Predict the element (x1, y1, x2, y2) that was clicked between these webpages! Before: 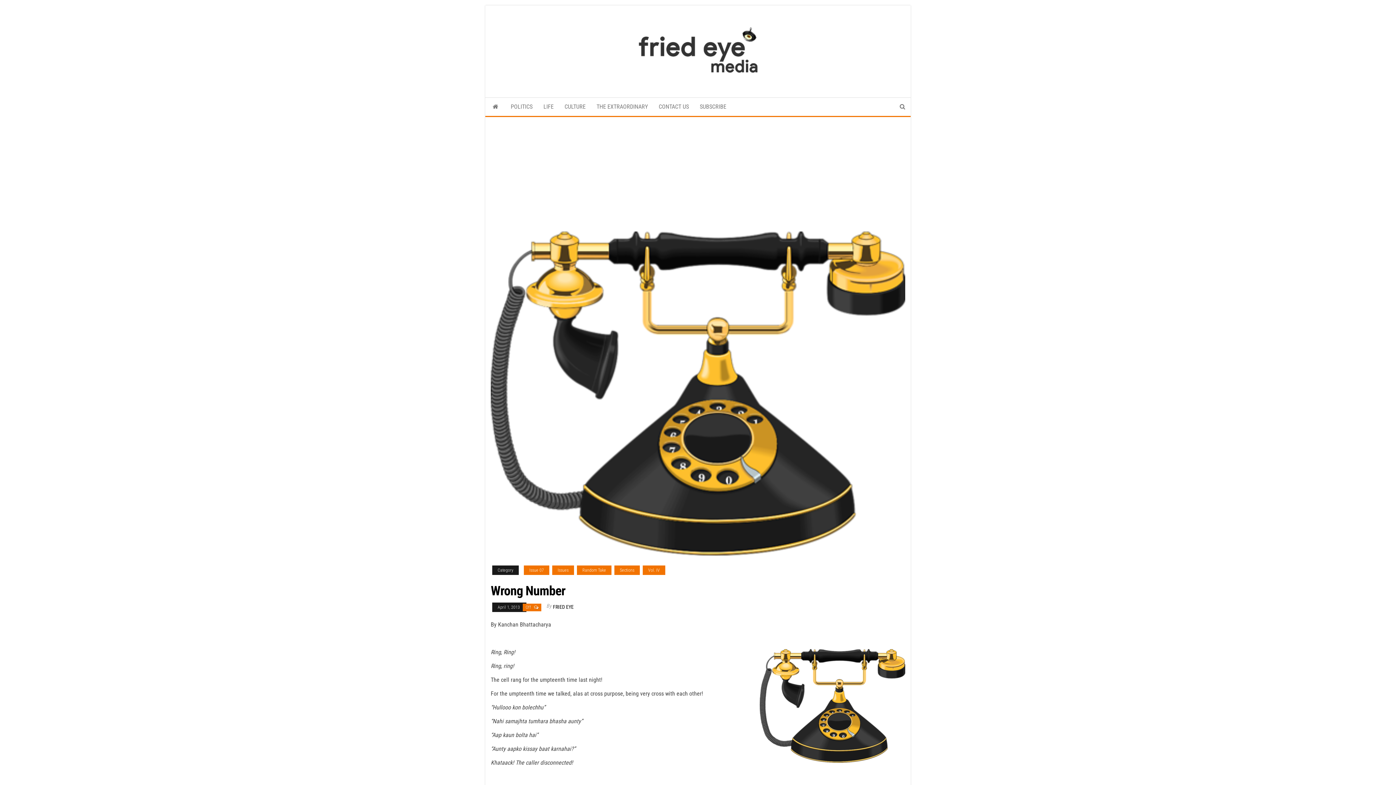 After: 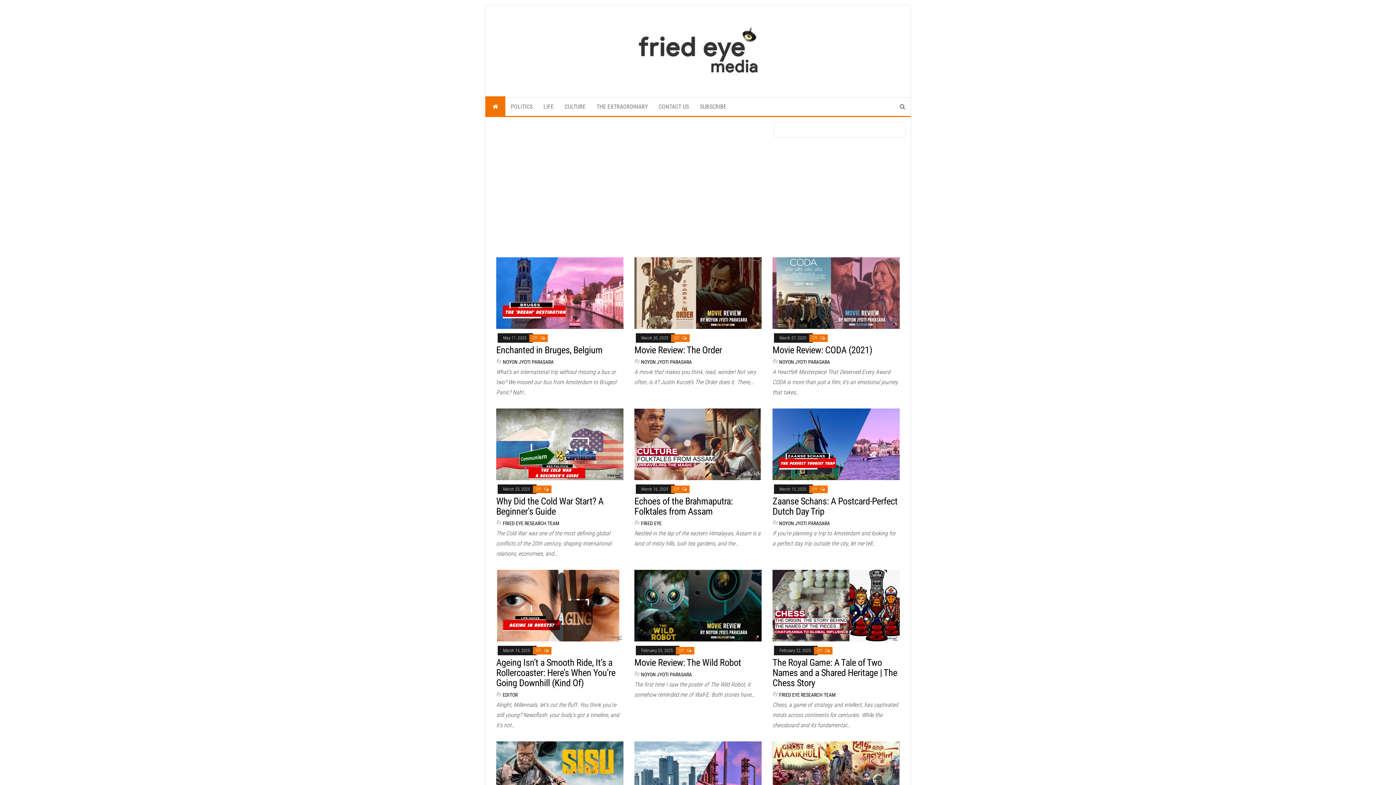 Action: bbox: (485, 97, 505, 116)